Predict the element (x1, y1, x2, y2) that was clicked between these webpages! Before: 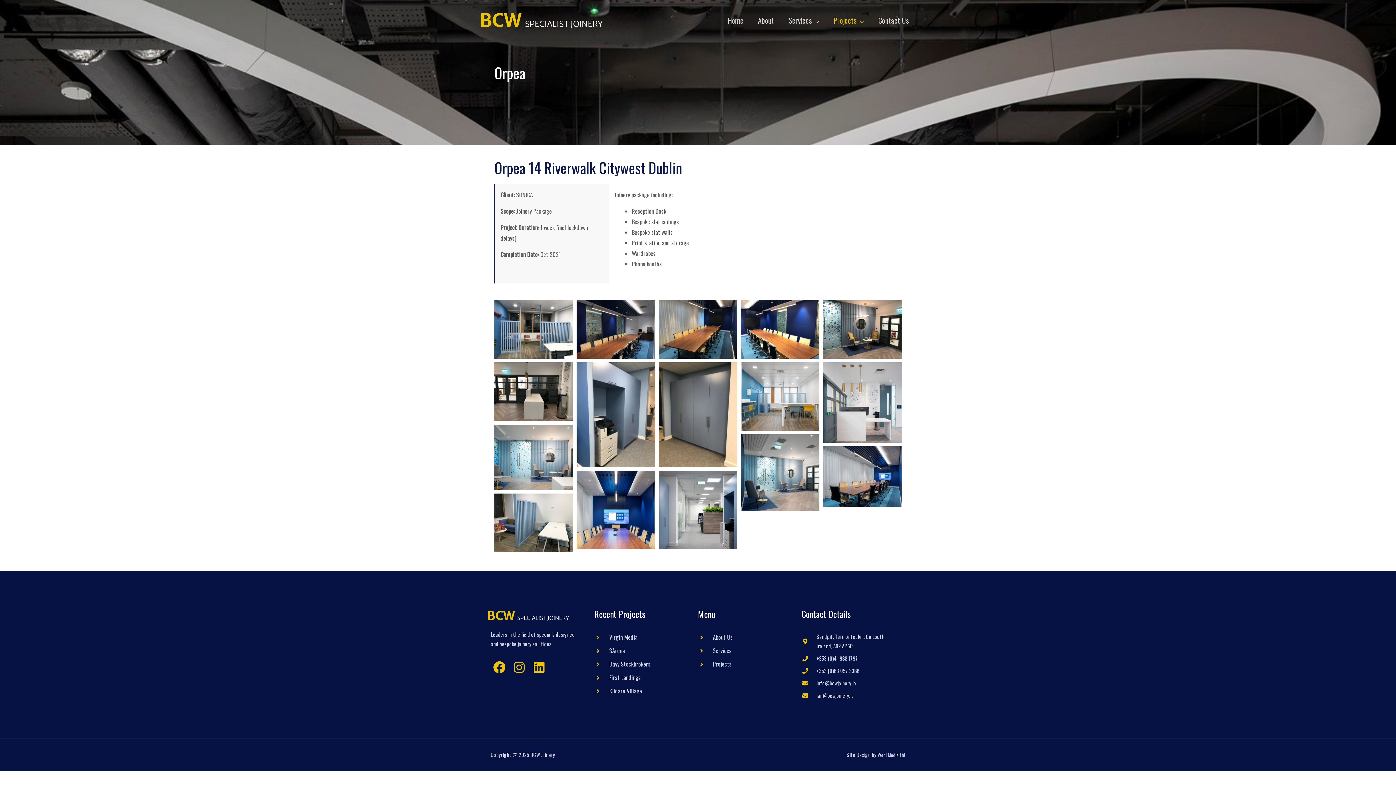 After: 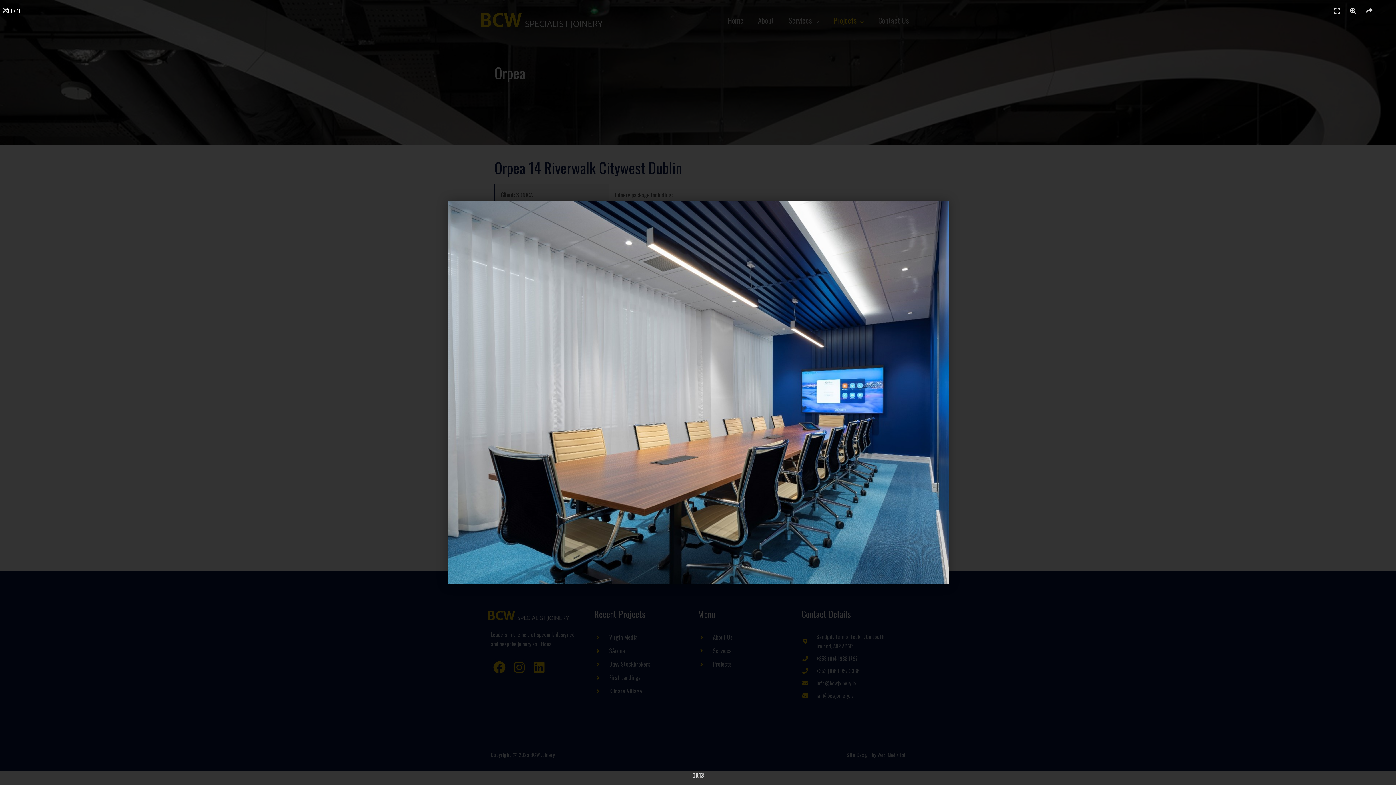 Action: bbox: (823, 446, 901, 506)